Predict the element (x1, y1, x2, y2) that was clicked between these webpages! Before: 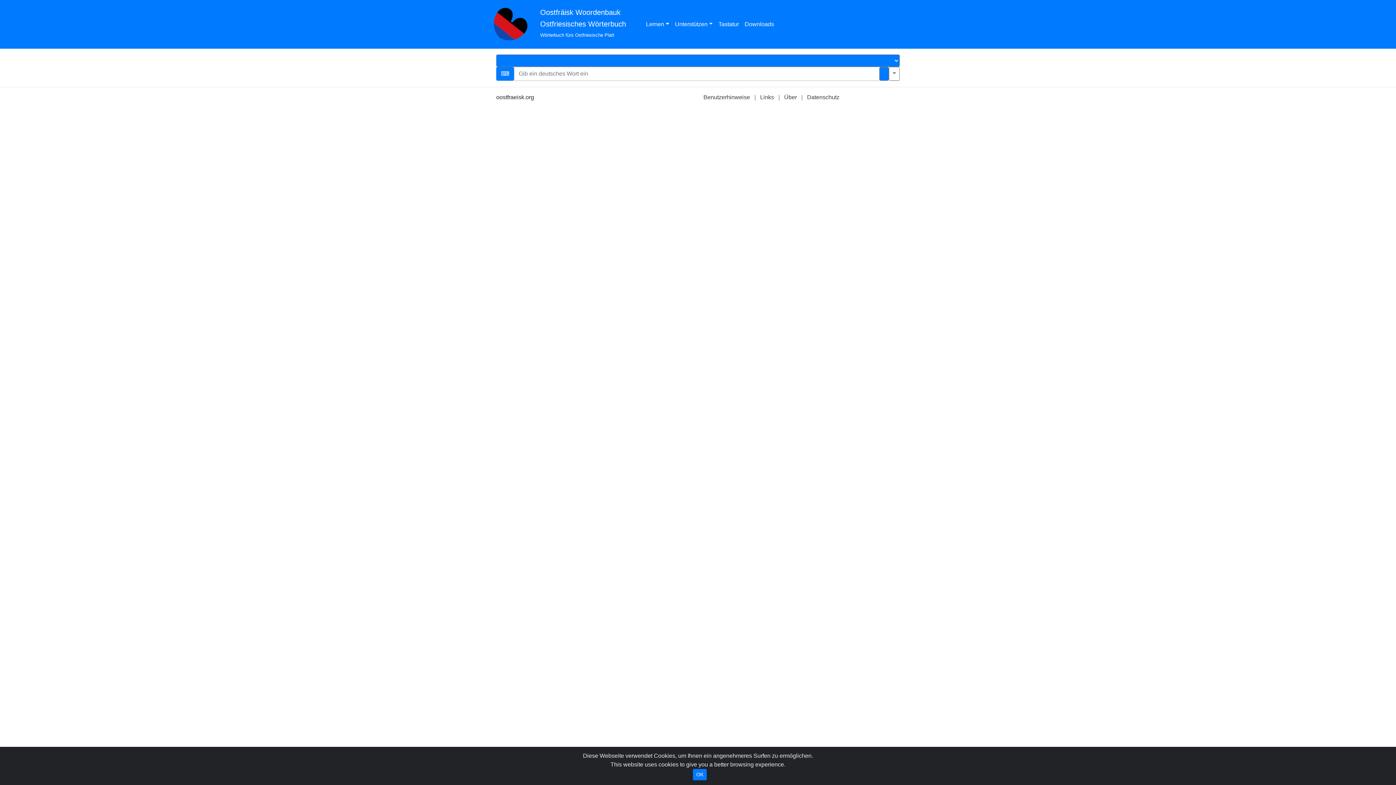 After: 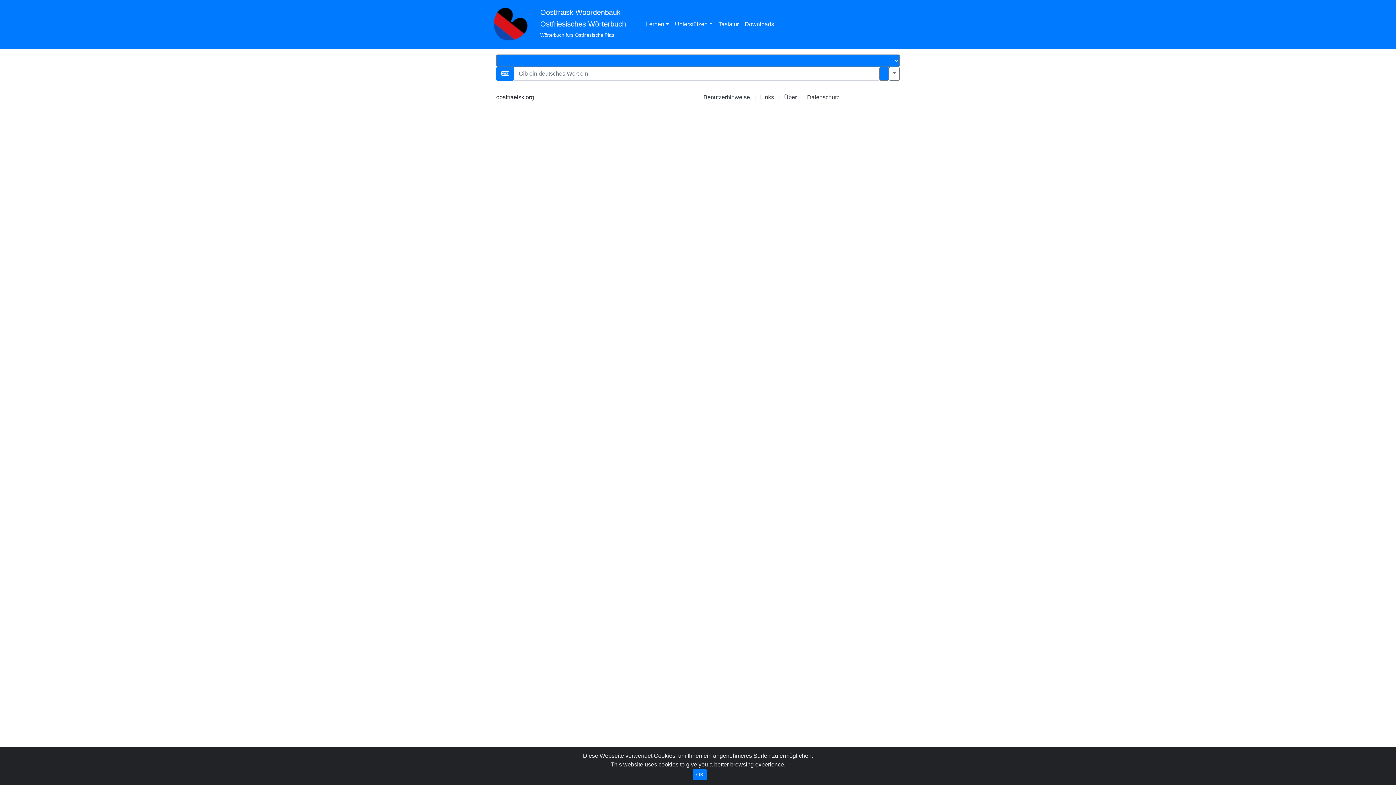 Action: bbox: (540, 6, 626, 42) label: Oostfräisk Woordenbauk
Ostfriesisches Wörterbuch
Wörterbuch fürs Ostfriesische Platt